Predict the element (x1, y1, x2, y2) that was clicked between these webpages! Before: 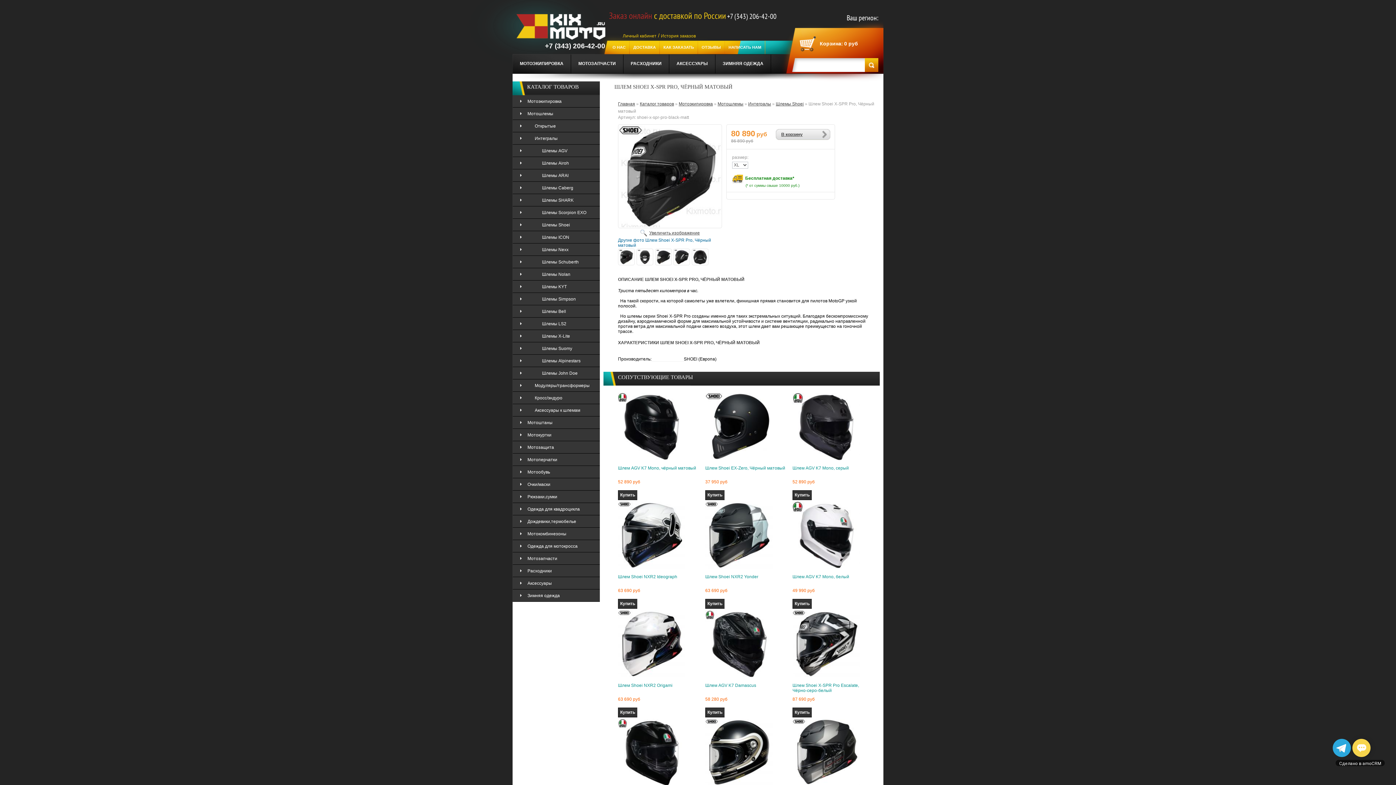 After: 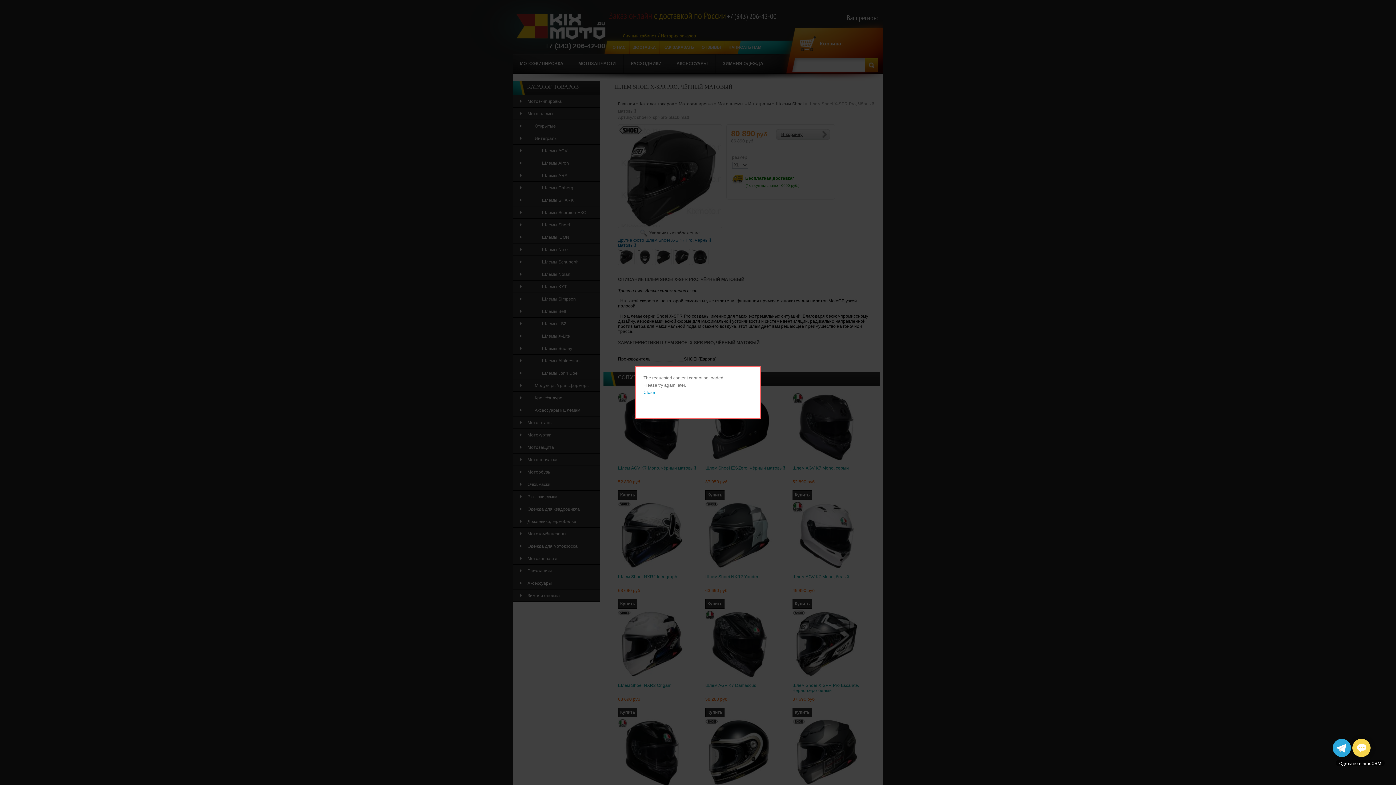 Action: bbox: (792, 599, 812, 609) label: Купить